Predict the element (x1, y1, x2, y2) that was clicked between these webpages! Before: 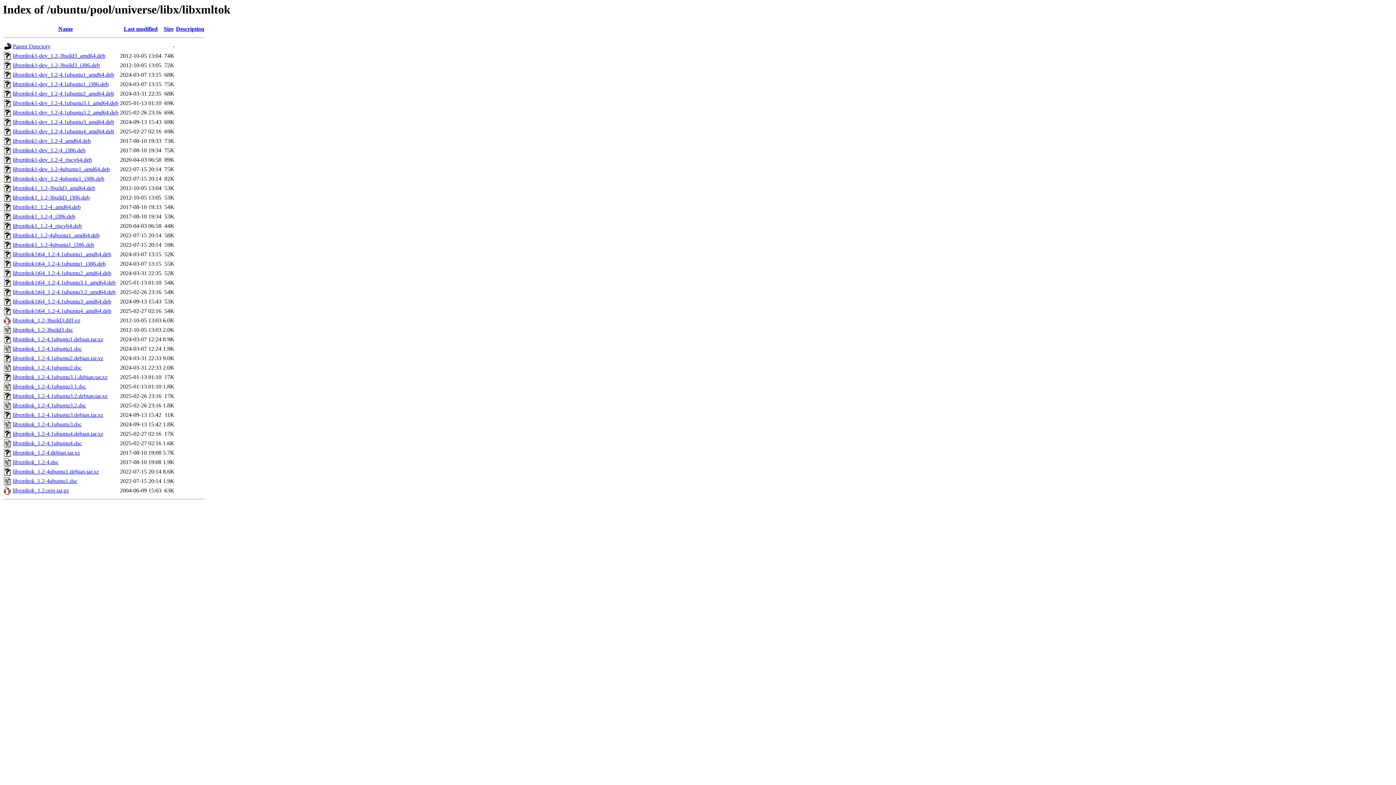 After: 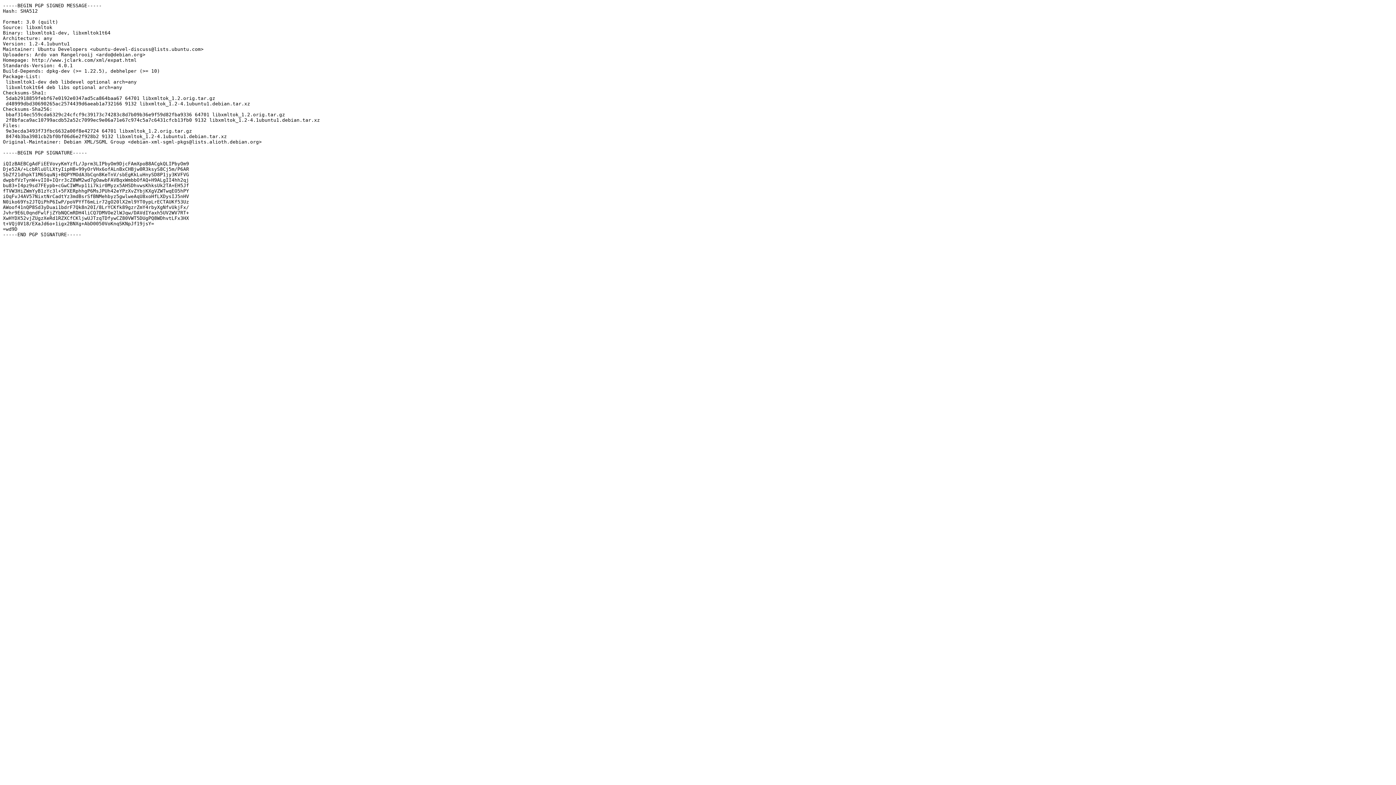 Action: bbox: (12, 345, 81, 352) label: libxmltok_1.2-4.1ubuntu1.dsc